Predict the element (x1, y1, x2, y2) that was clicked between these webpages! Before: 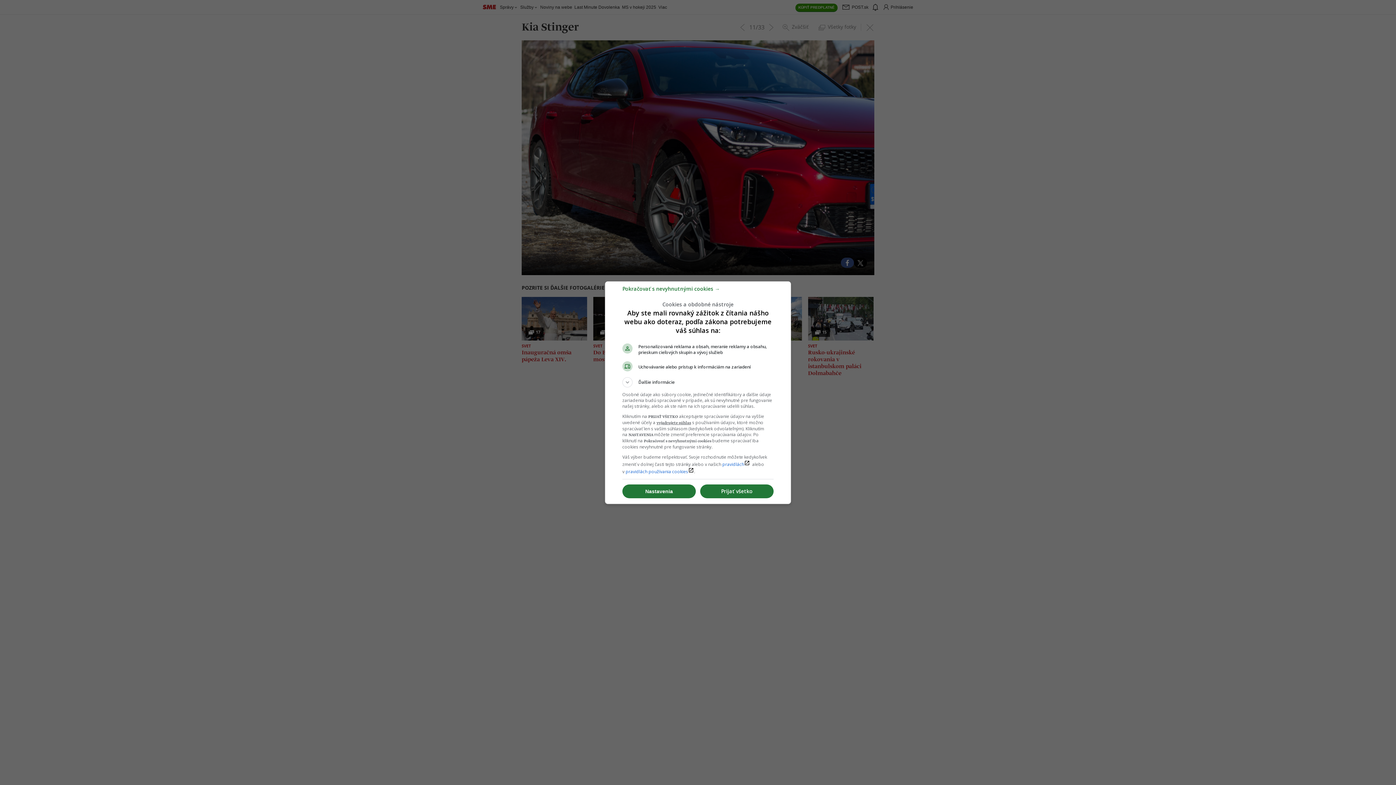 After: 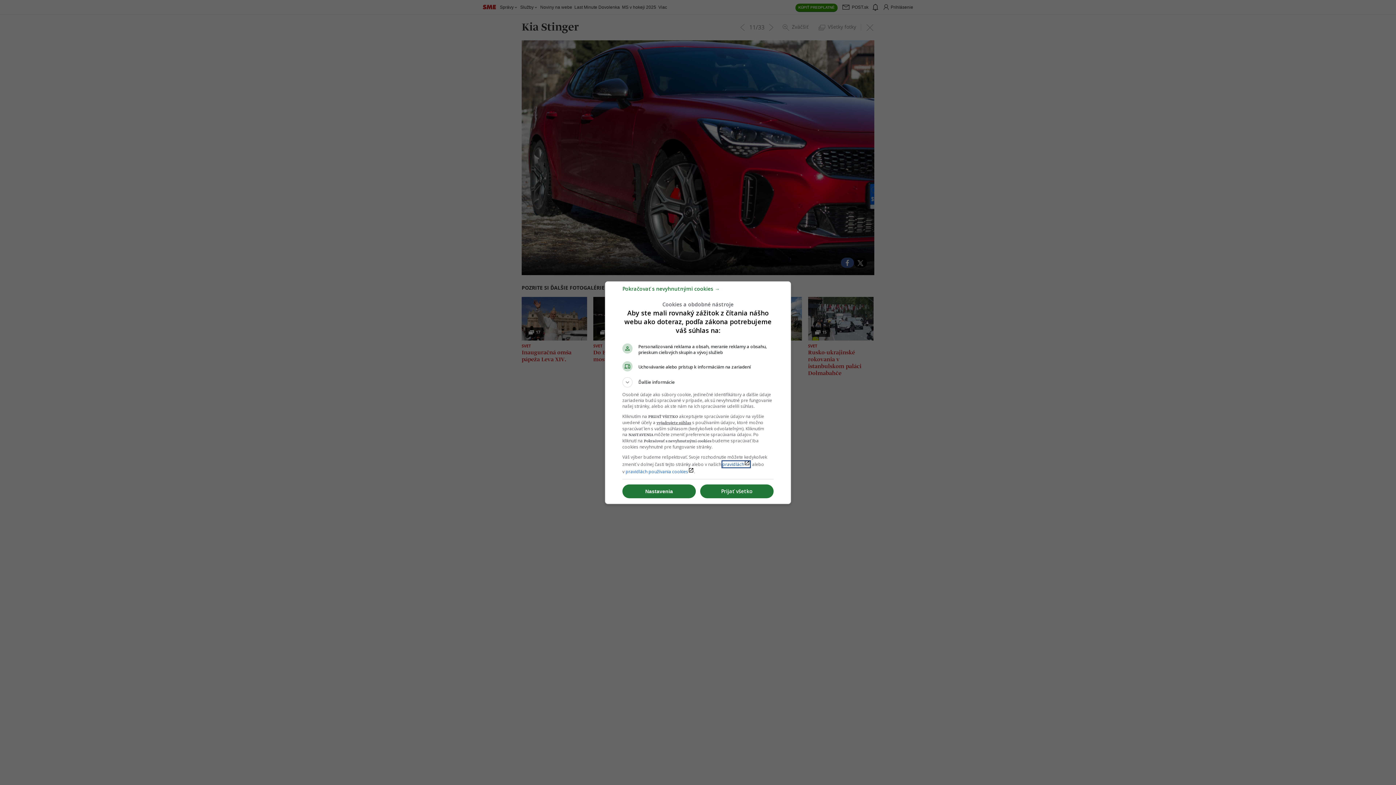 Action: label: pravidláchlaunch bbox: (722, 461, 750, 467)